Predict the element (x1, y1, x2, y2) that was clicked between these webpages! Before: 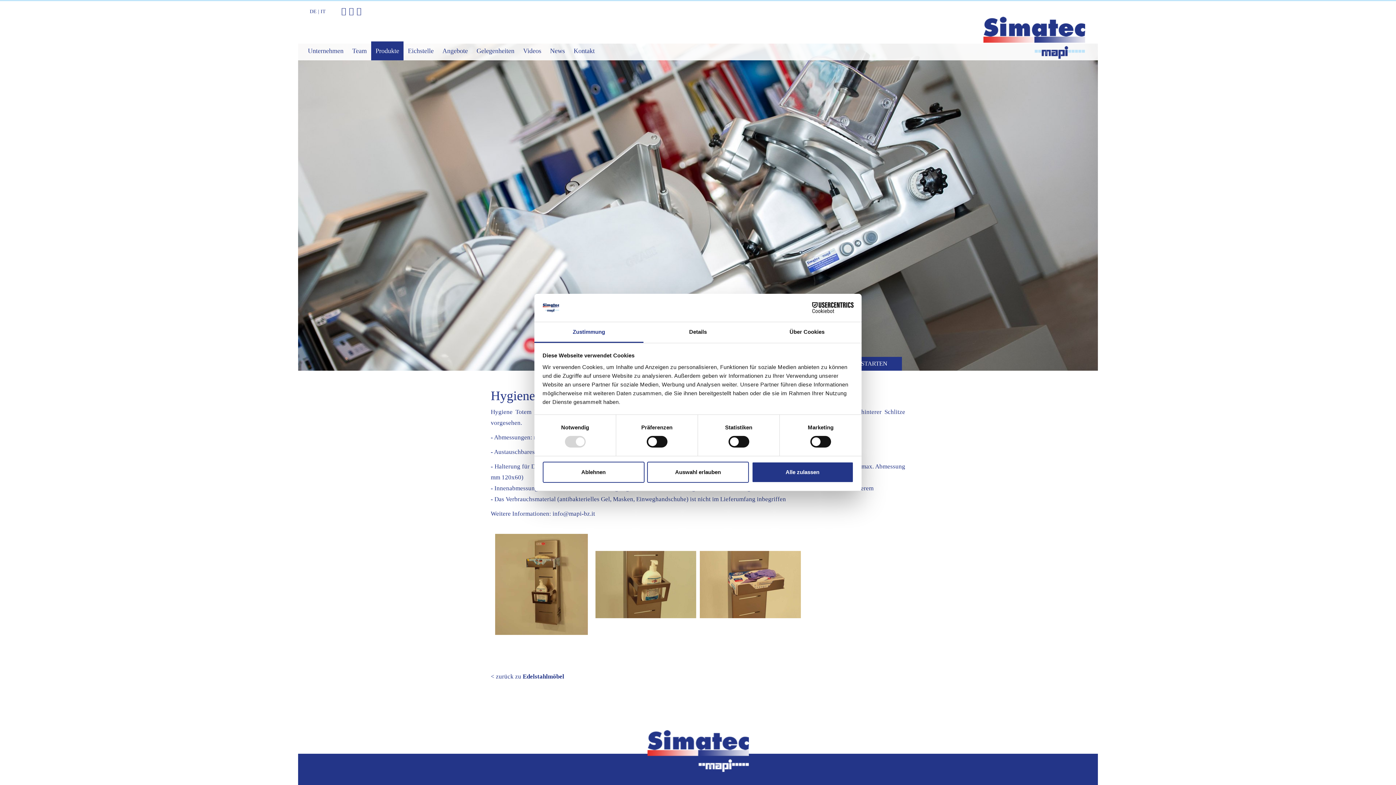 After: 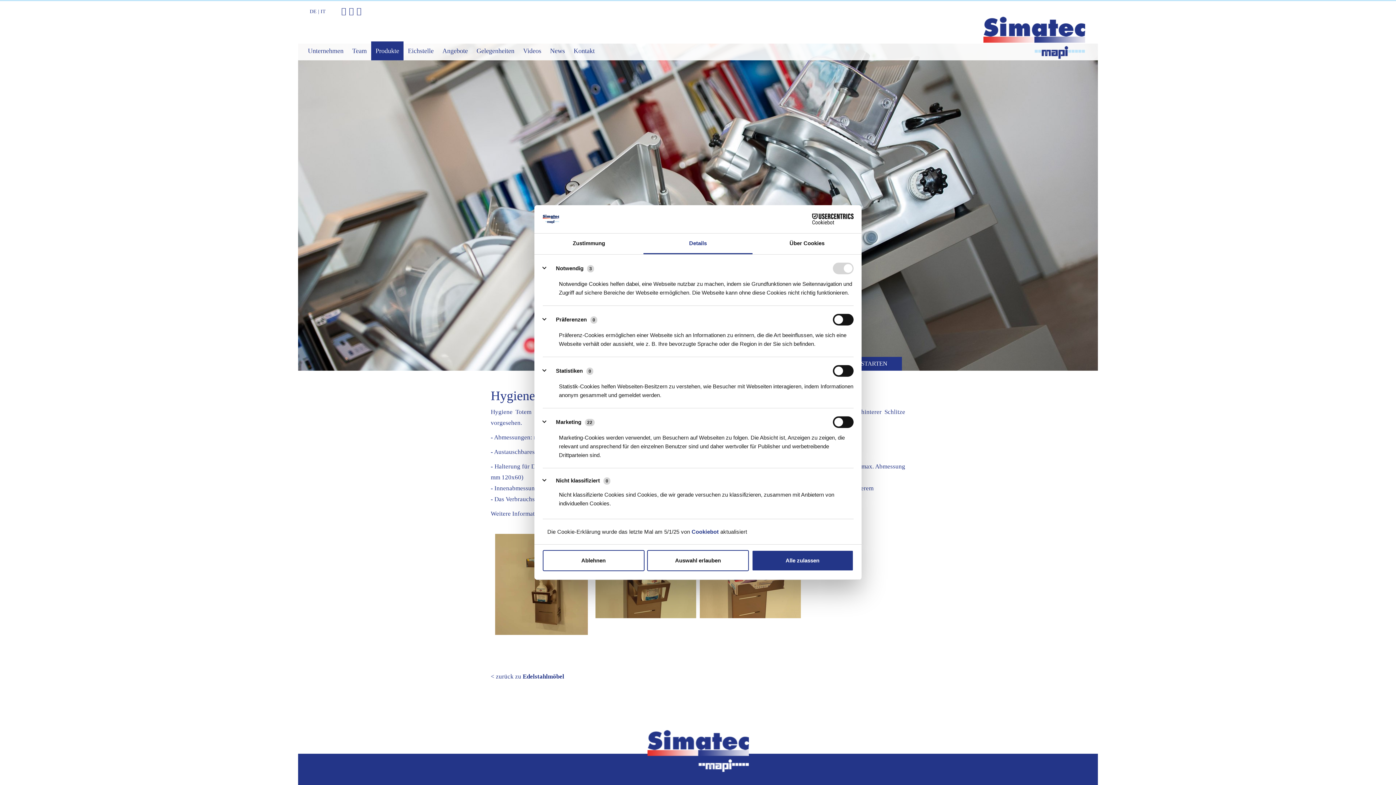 Action: label: Details bbox: (643, 322, 752, 343)